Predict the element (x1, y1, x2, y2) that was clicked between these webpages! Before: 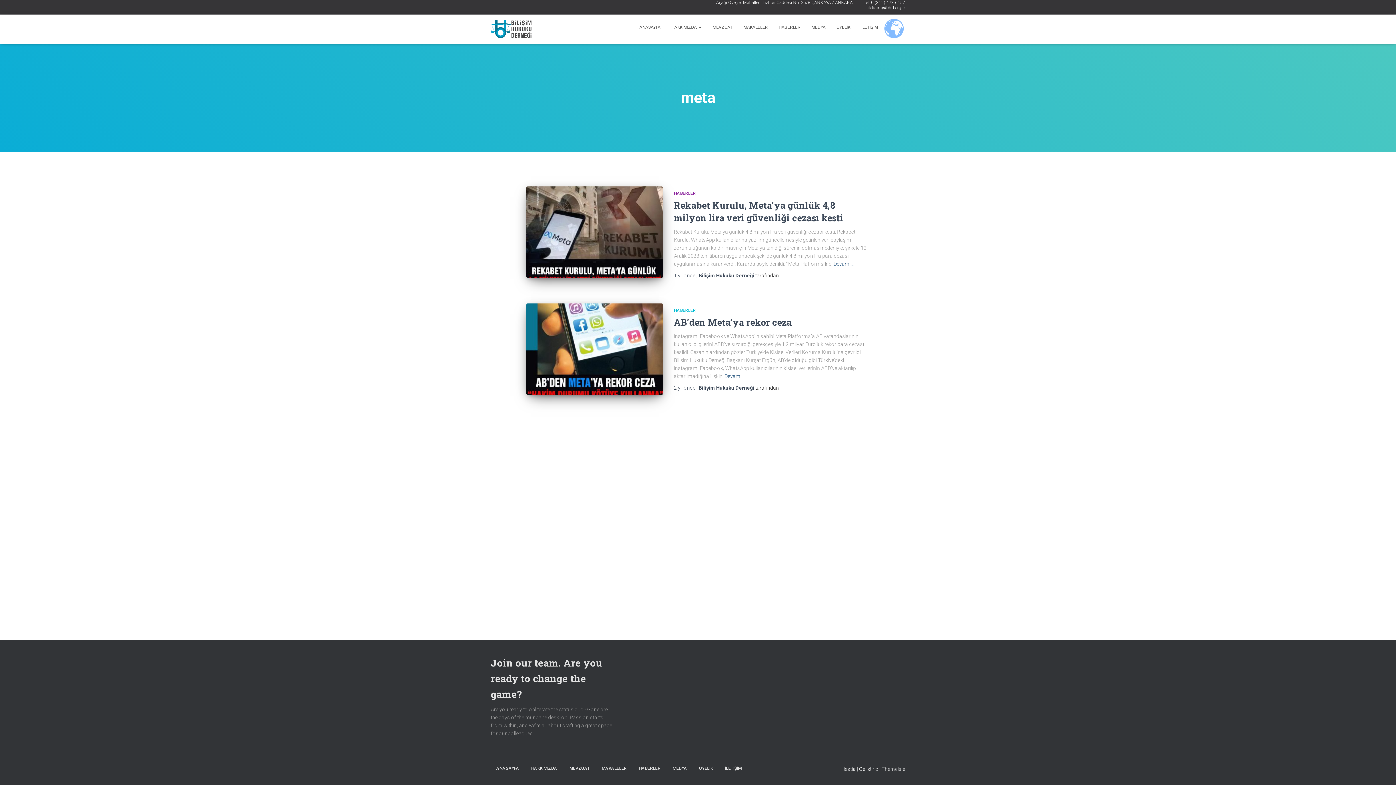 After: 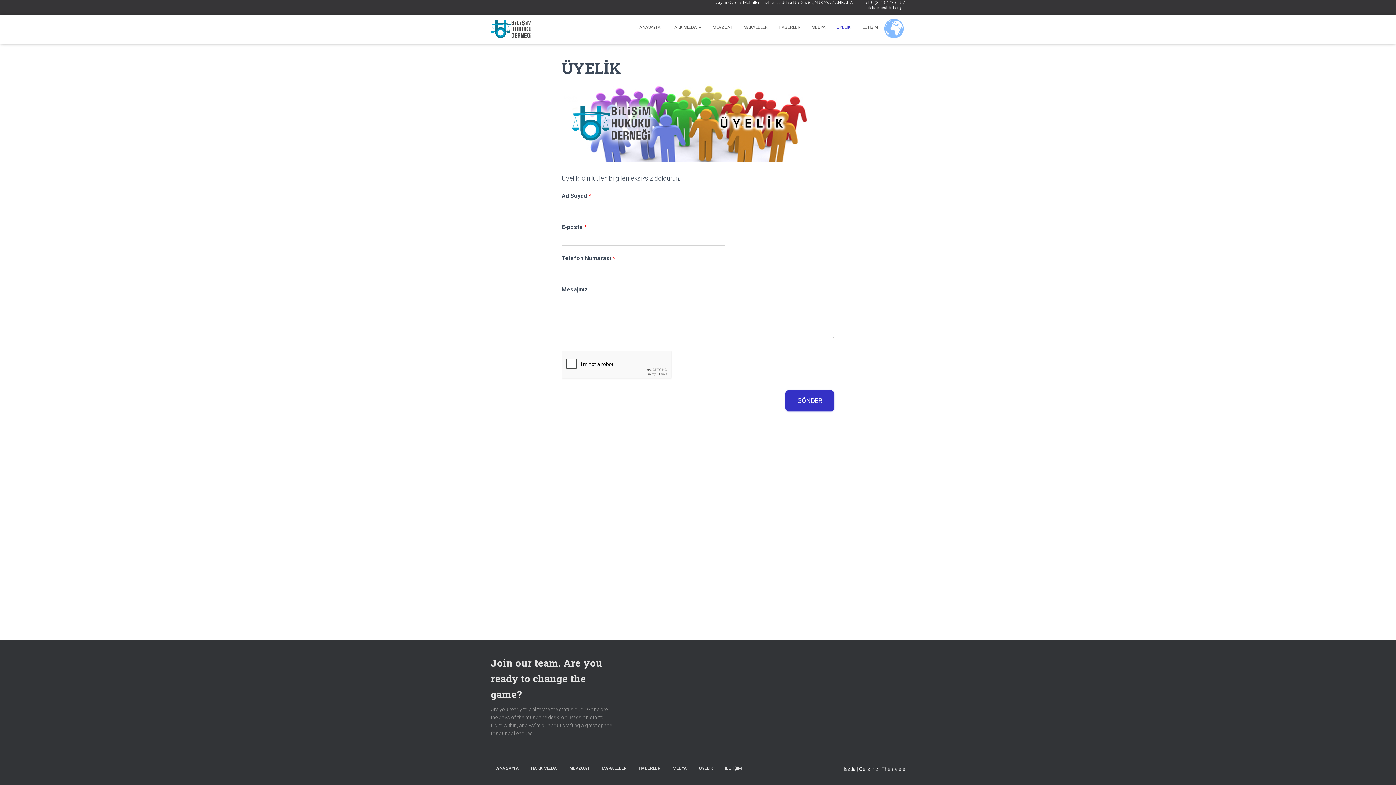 Action: bbox: (693, 760, 718, 777) label: ÜYELİK